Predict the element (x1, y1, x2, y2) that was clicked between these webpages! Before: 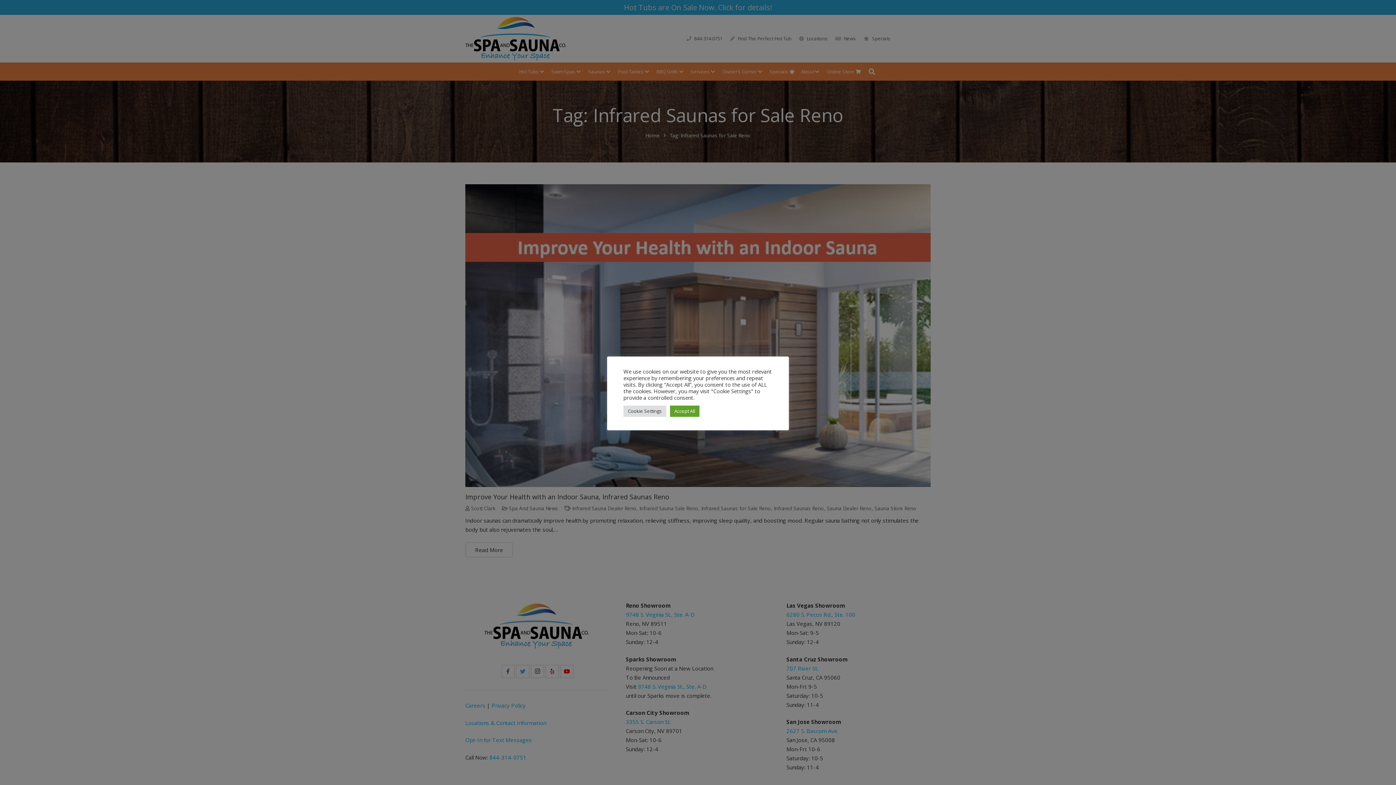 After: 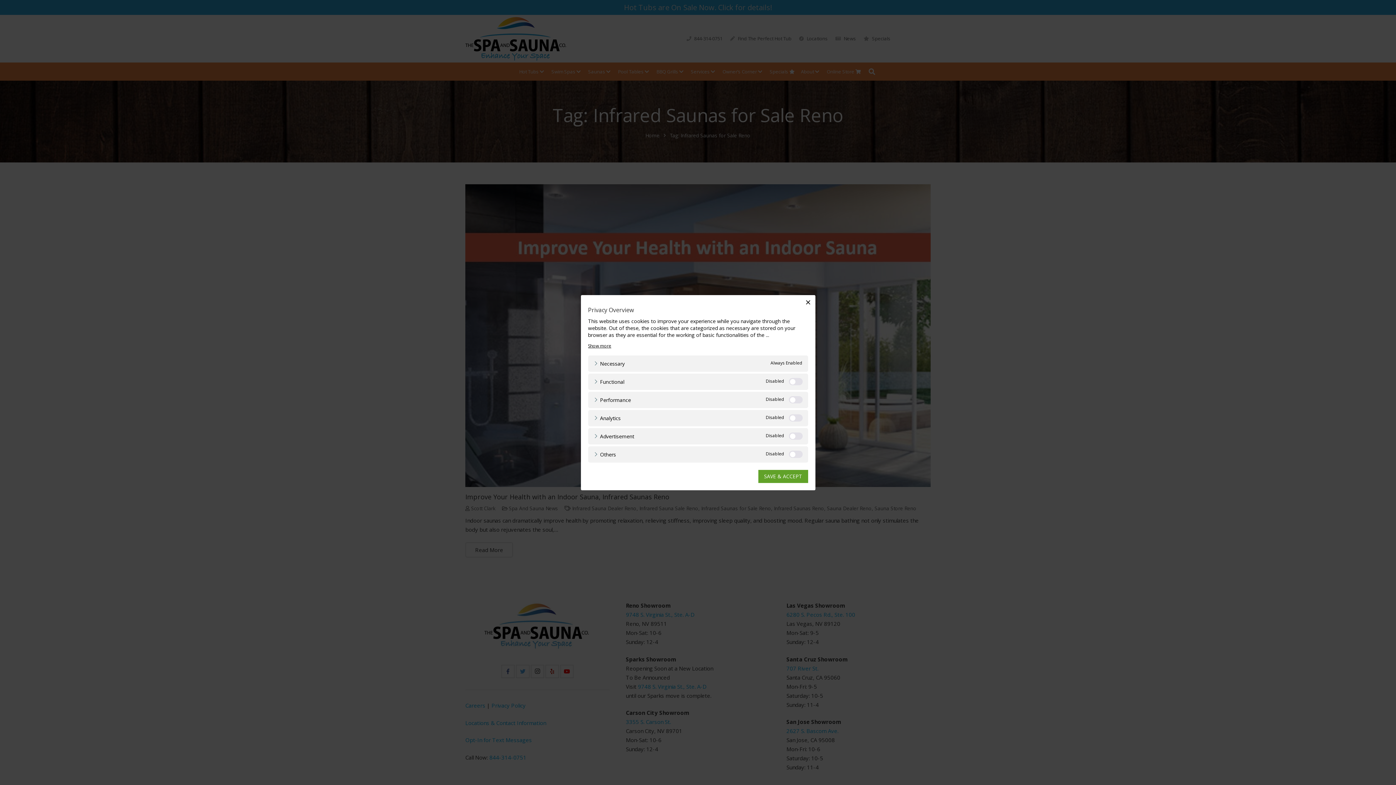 Action: label: Cookie Settings bbox: (623, 405, 666, 416)